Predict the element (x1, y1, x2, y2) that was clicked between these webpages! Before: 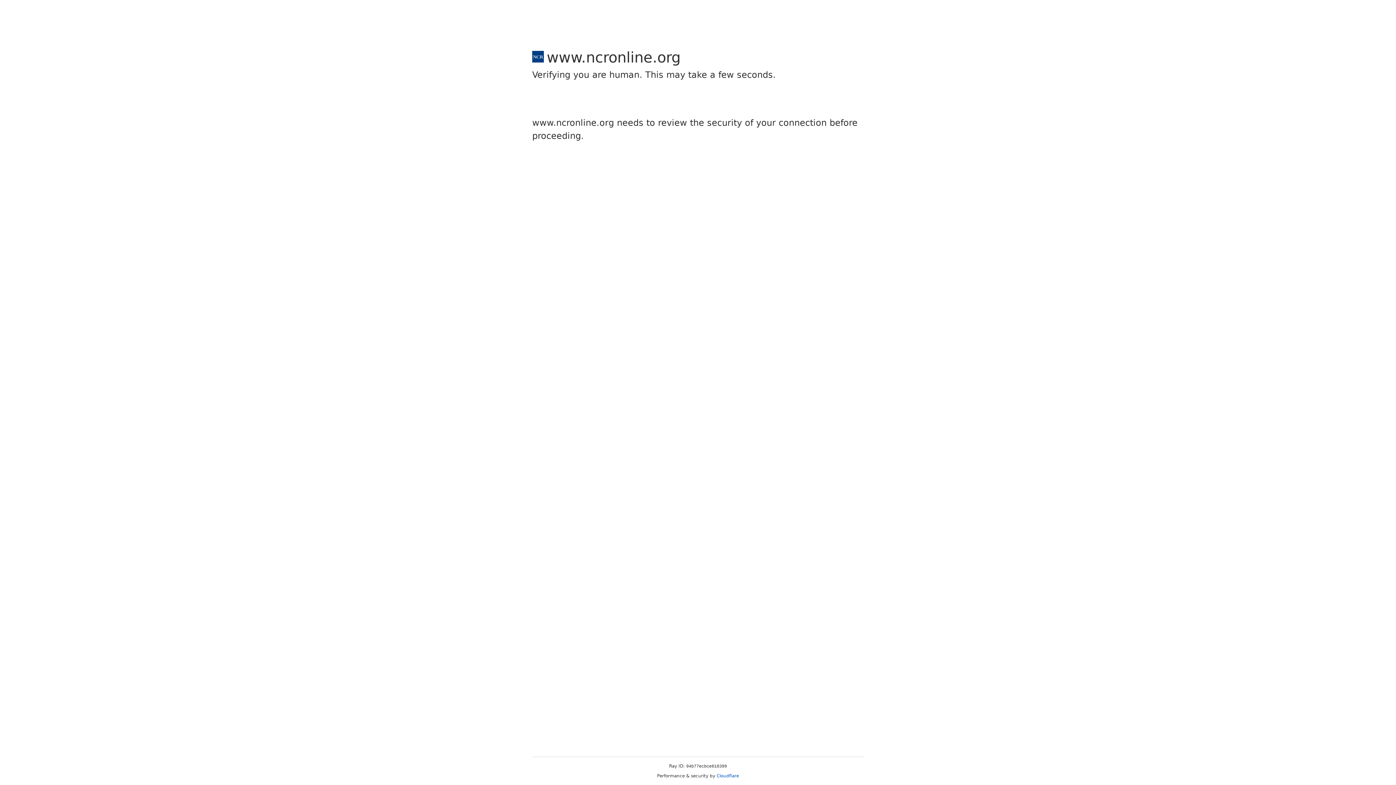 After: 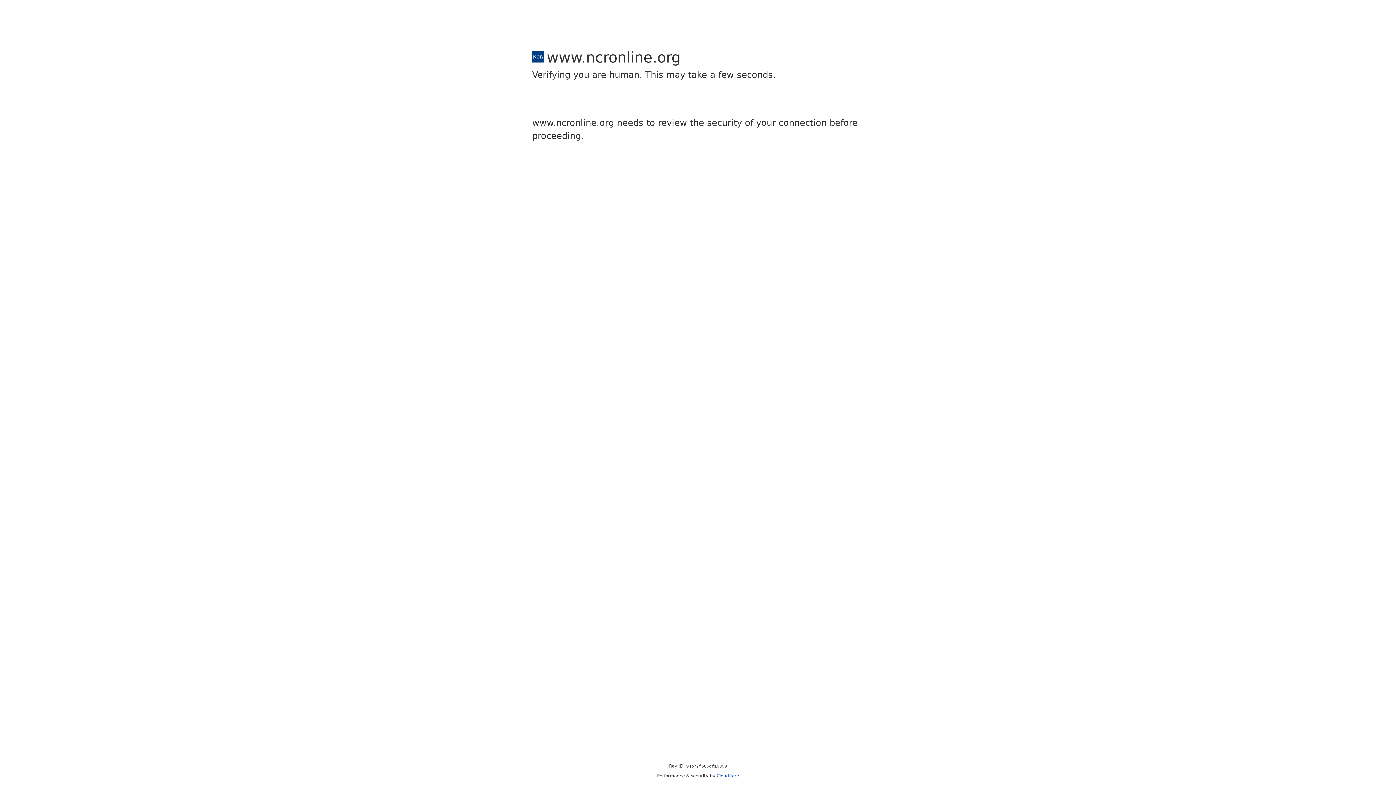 Action: label: Cloudflare bbox: (716, 773, 739, 778)